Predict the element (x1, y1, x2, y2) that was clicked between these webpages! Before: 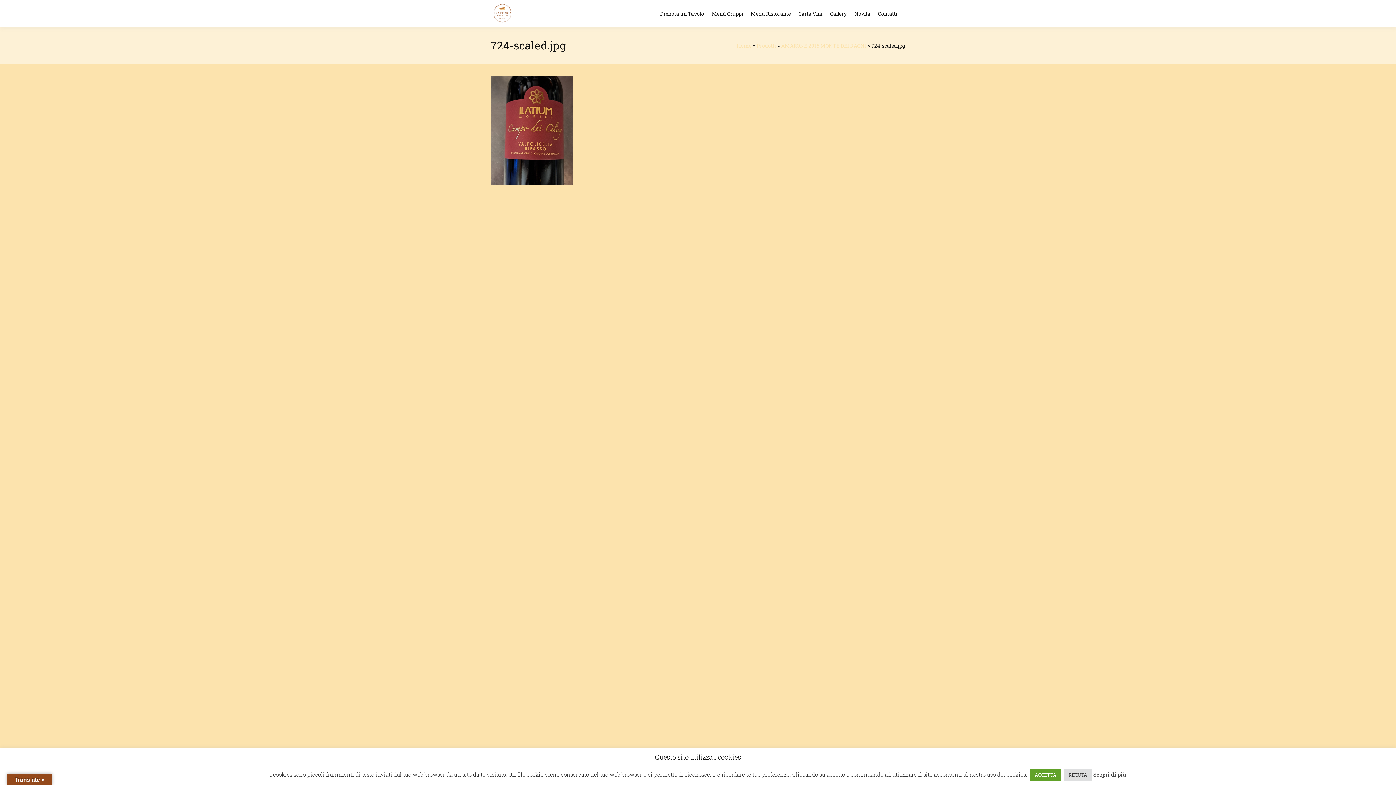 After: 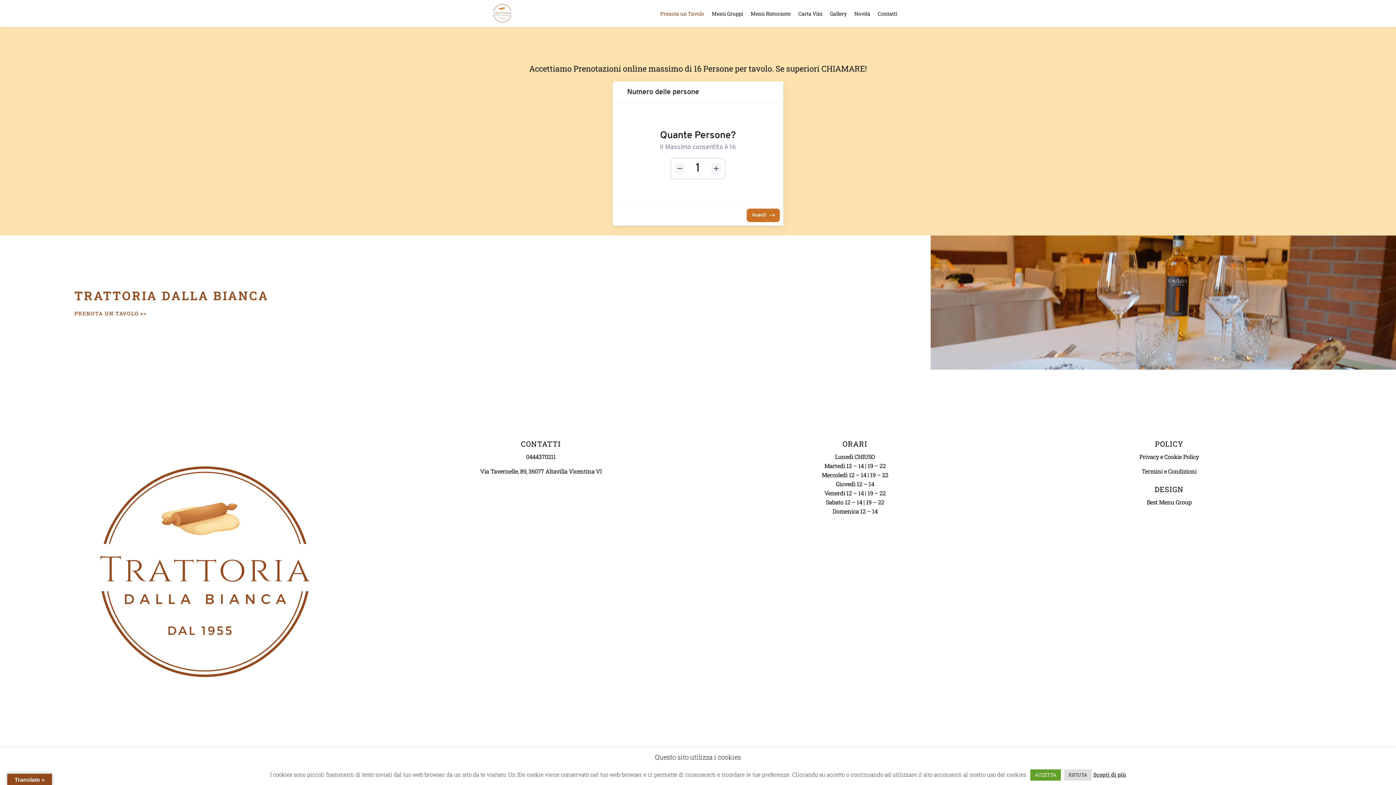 Action: bbox: (657, 2, 706, 24) label: Prenota un Tavolo